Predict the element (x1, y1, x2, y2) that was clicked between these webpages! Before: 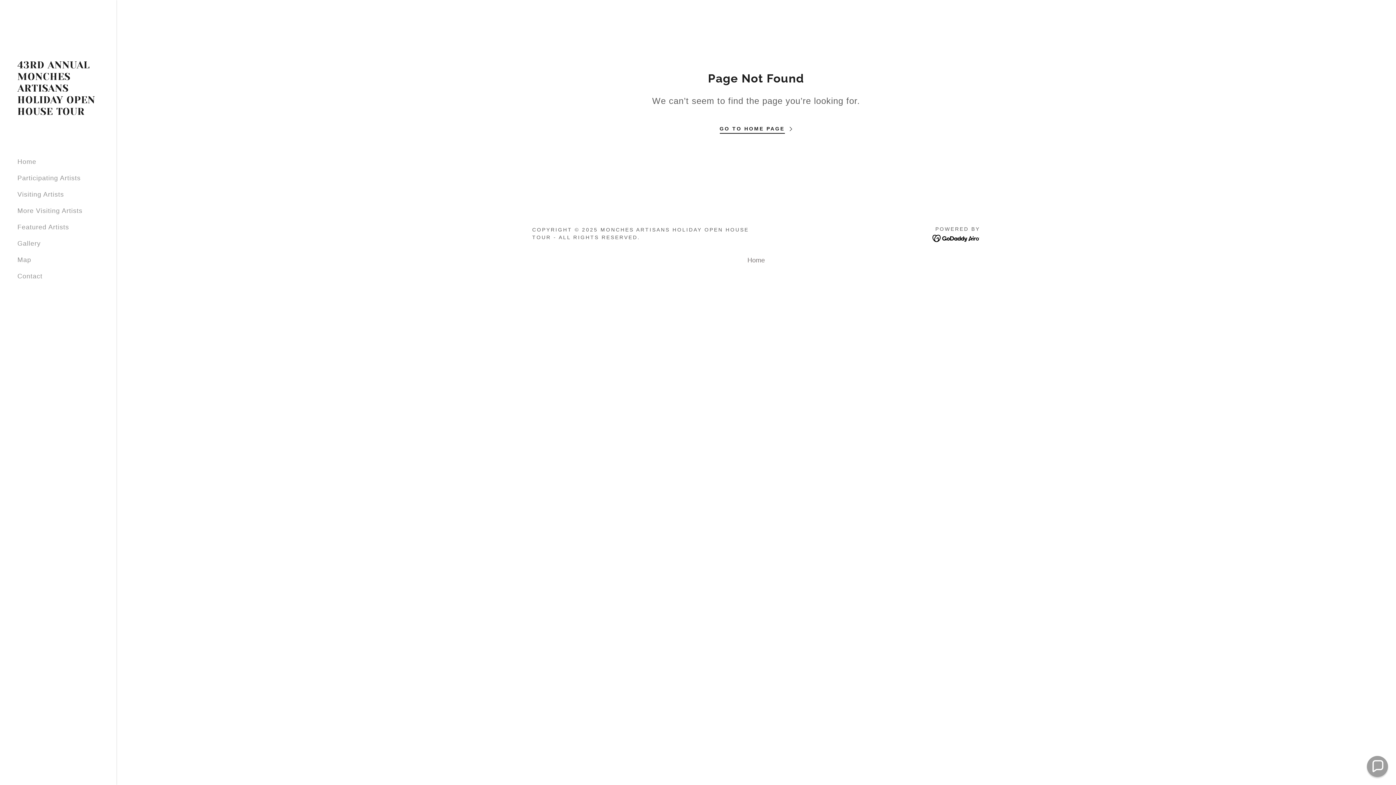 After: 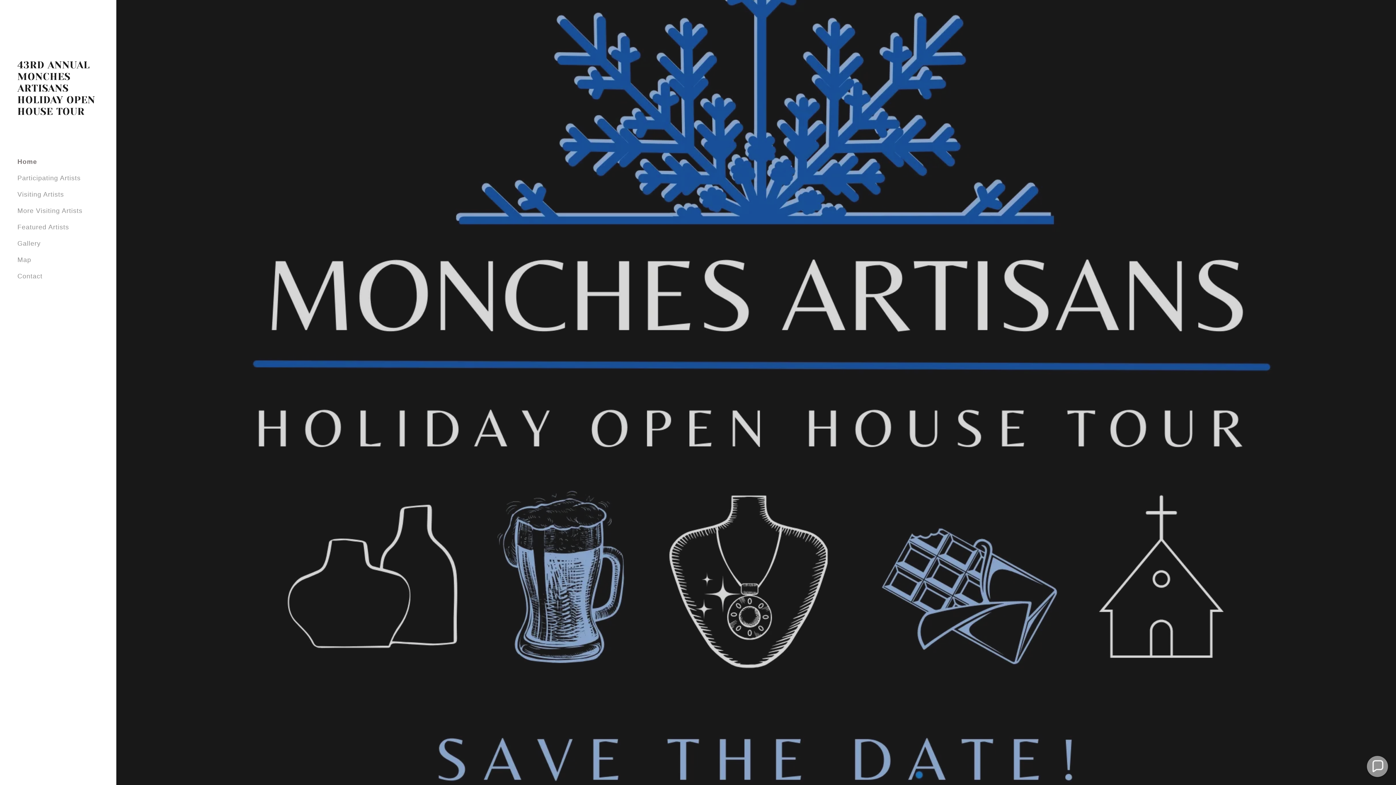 Action: label: Home bbox: (17, 158, 36, 165)